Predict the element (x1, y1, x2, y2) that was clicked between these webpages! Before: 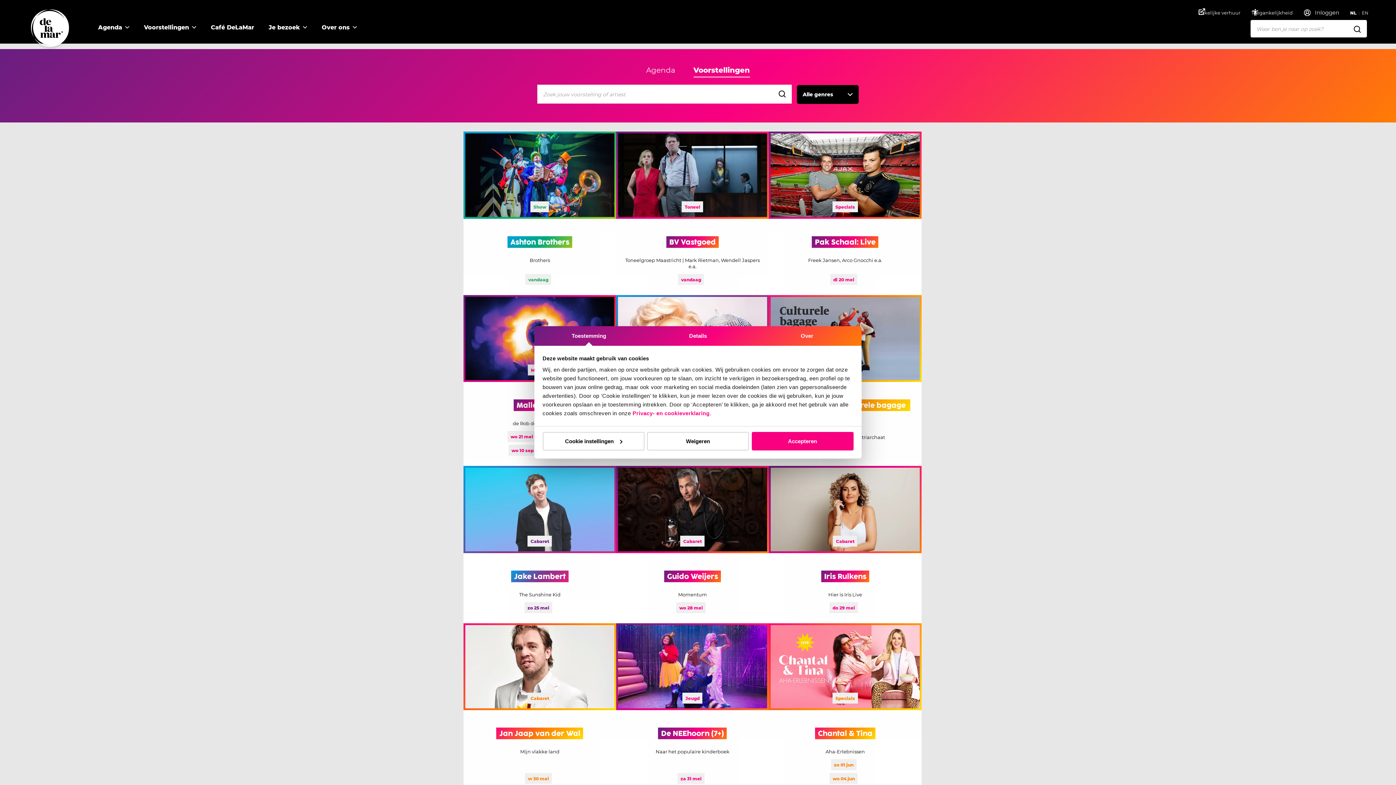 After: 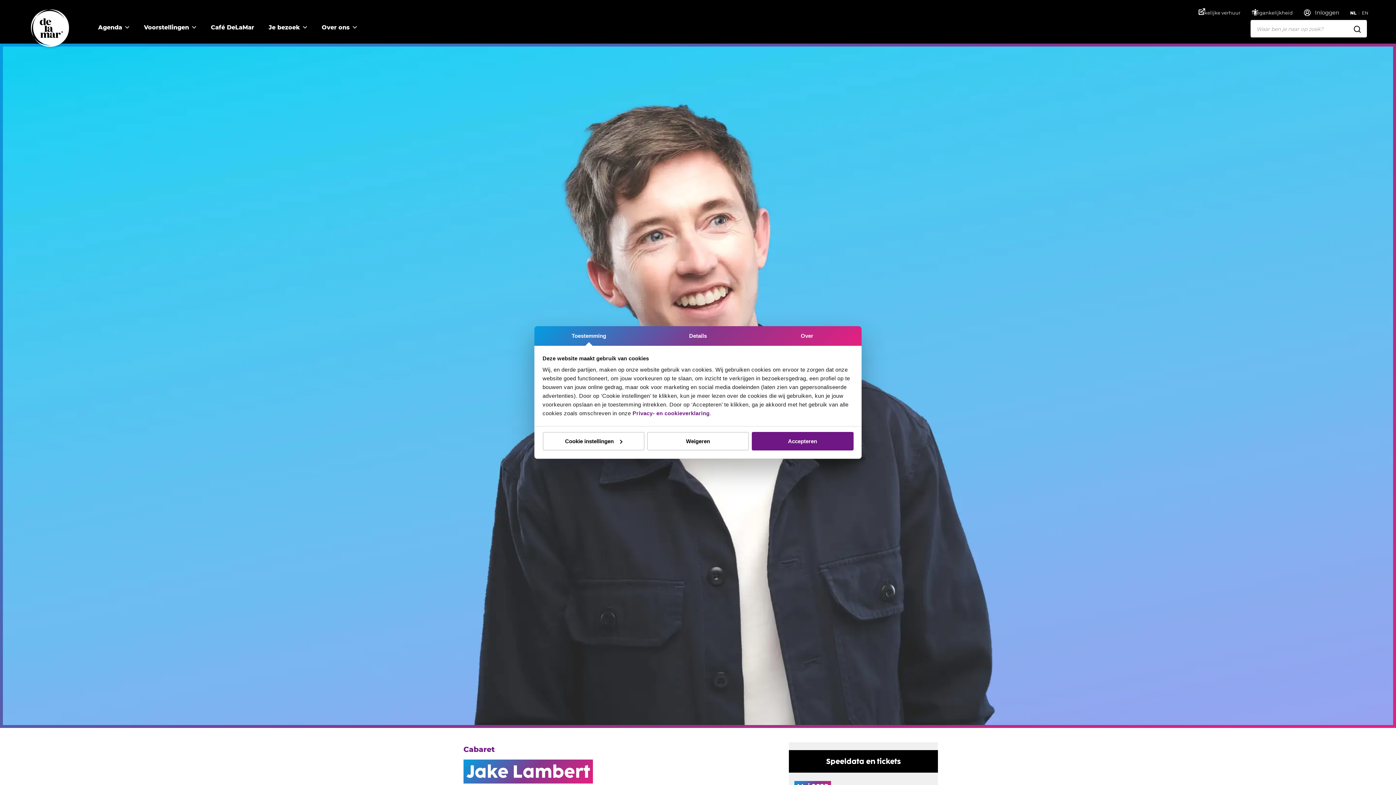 Action: bbox: (463, 466, 616, 623)